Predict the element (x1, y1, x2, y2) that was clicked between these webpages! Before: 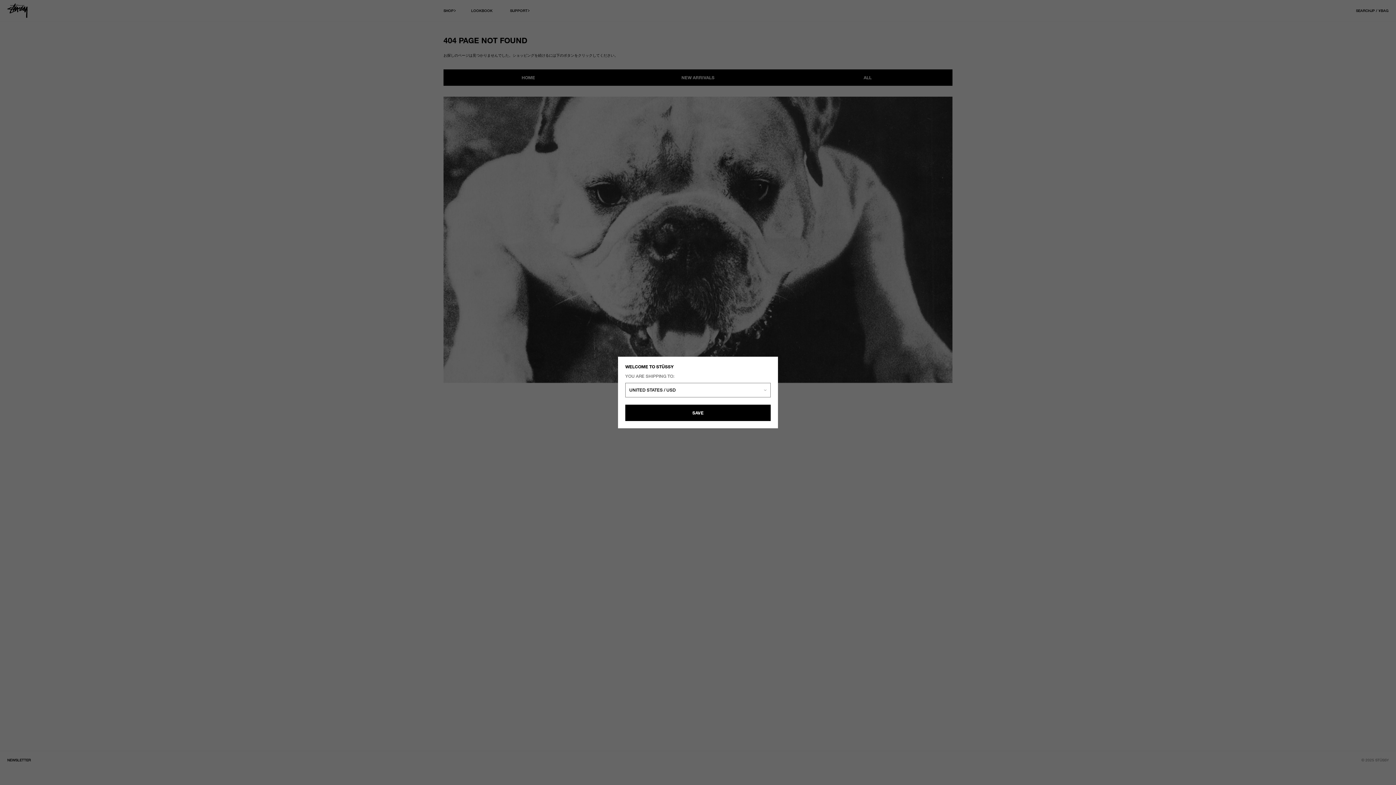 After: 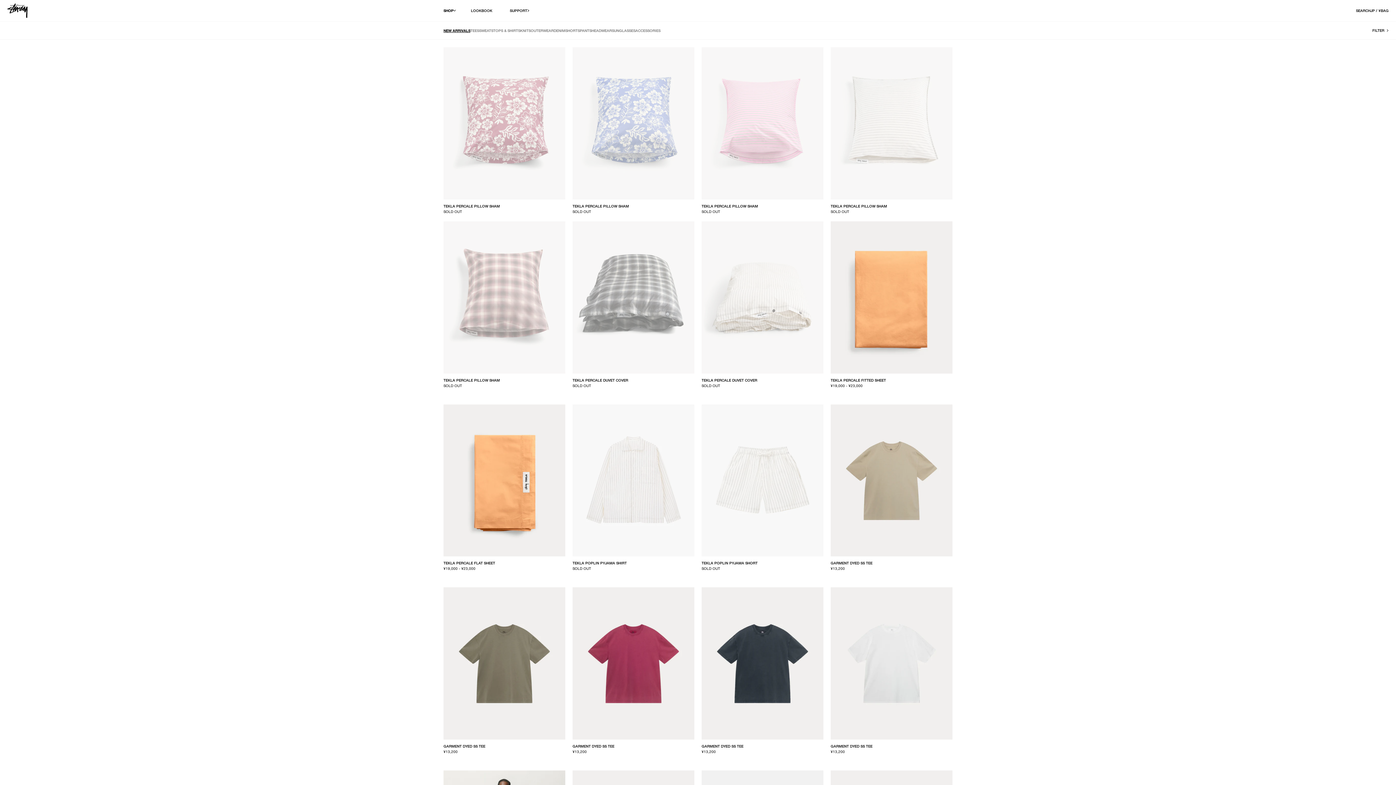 Action: label: SHOP bbox: (443, 7, 453, 13)